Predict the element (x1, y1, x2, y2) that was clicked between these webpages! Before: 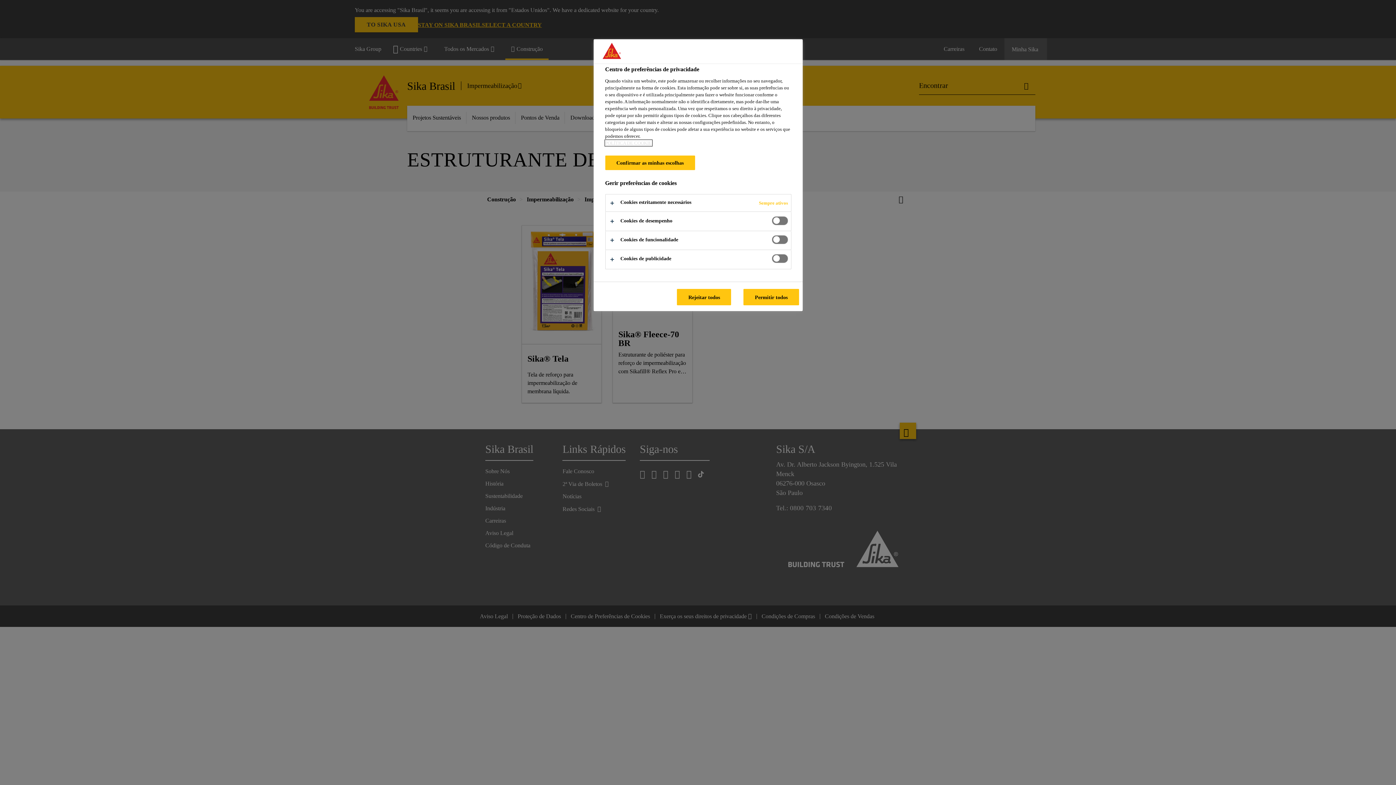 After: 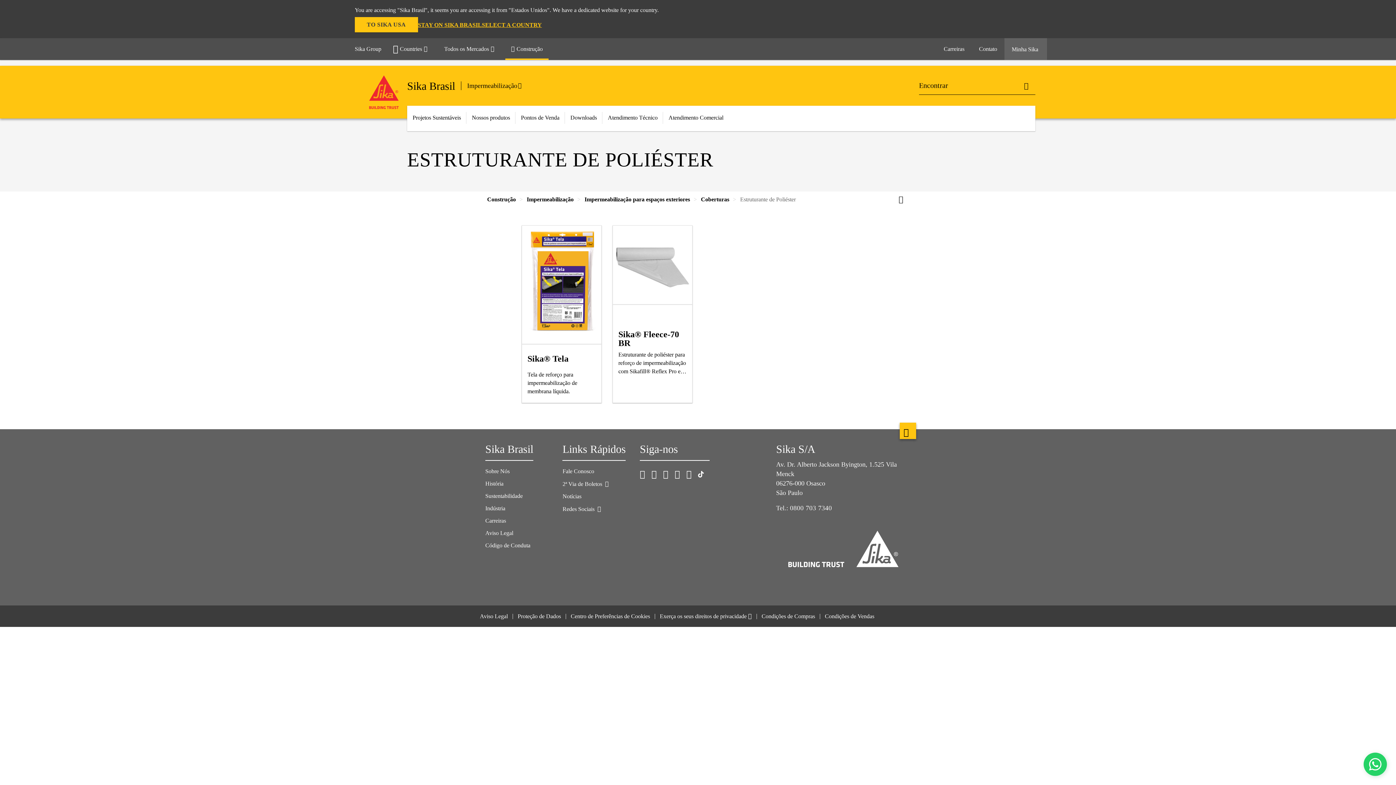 Action: label: Permitir todos bbox: (743, 289, 799, 305)